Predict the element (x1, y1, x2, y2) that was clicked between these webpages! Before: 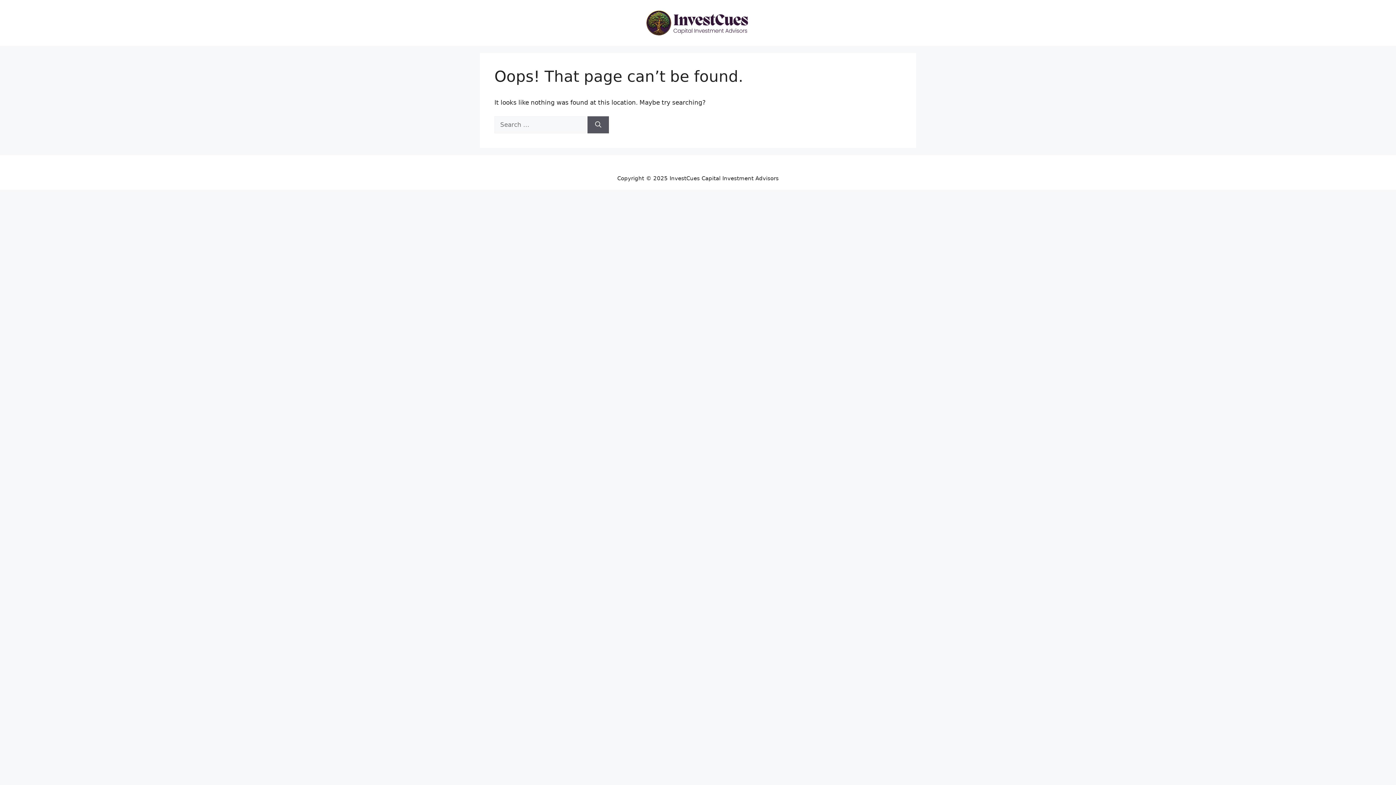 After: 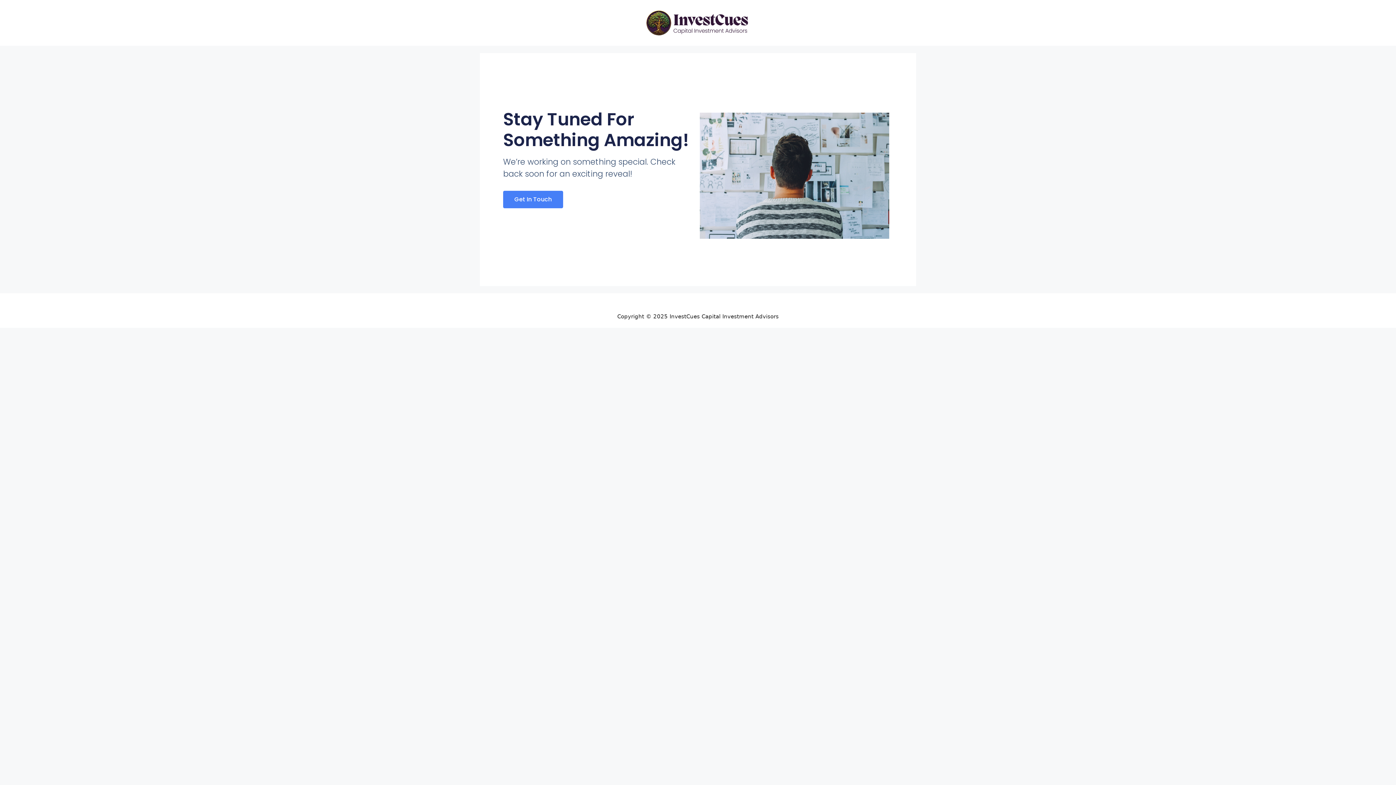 Action: bbox: (643, 18, 752, 25)